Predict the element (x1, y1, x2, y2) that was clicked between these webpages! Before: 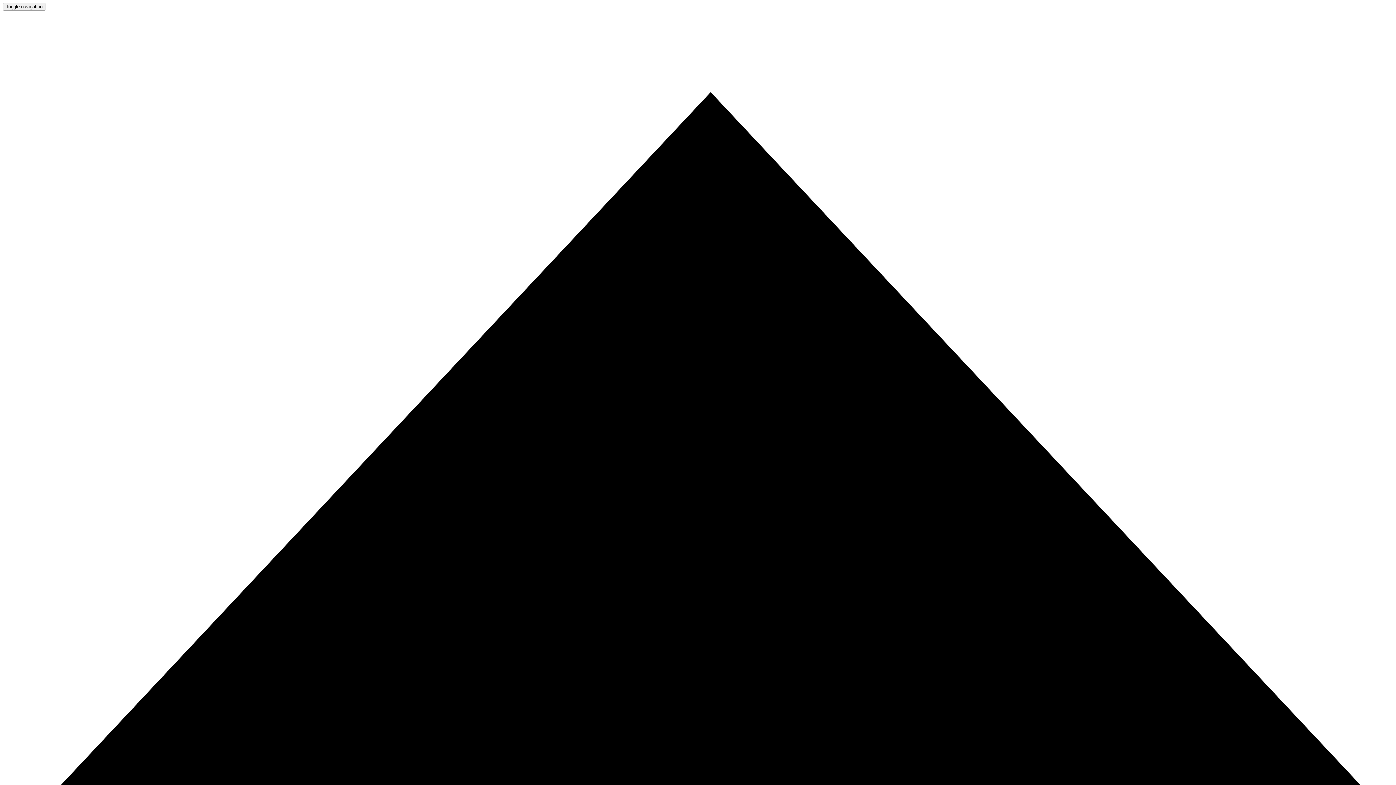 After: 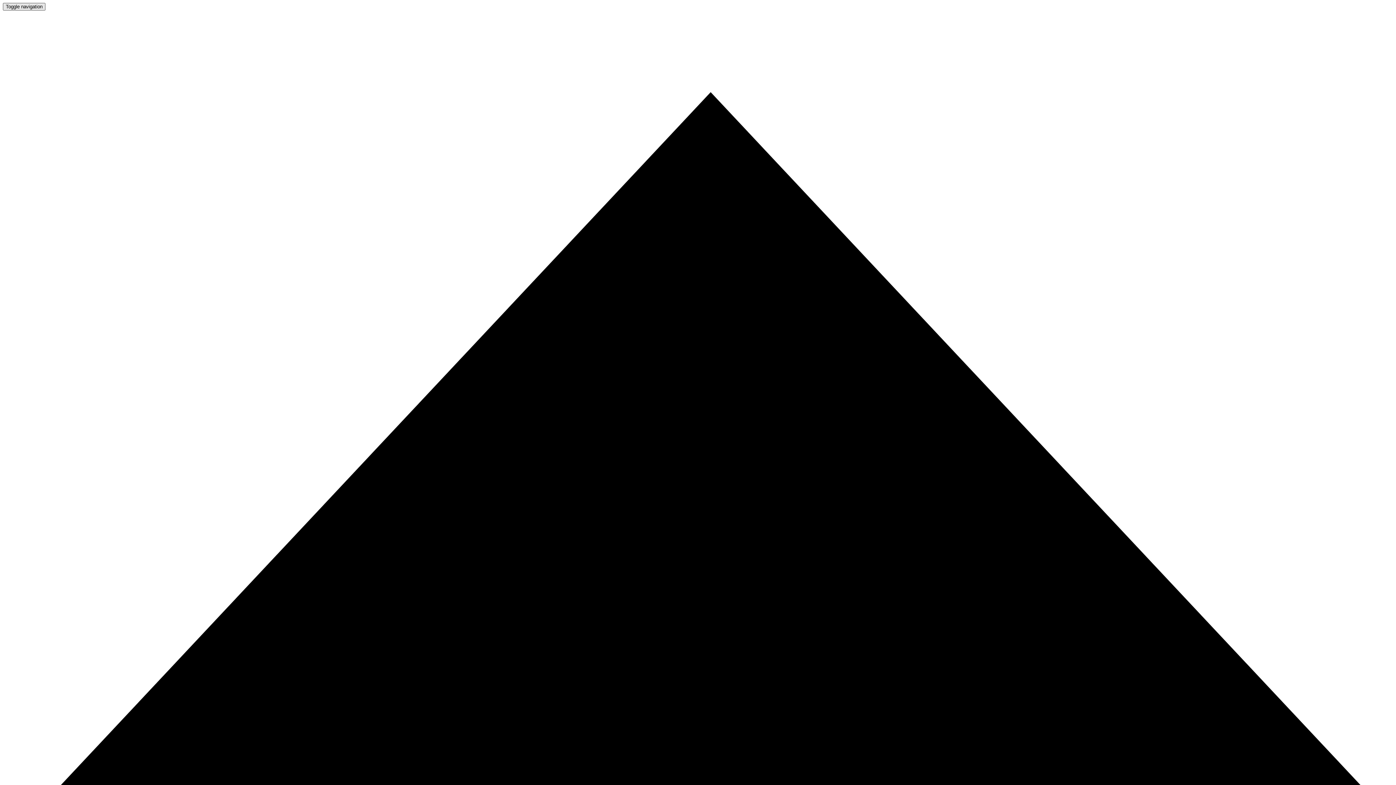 Action: label: Toggle navigation bbox: (2, 2, 45, 10)